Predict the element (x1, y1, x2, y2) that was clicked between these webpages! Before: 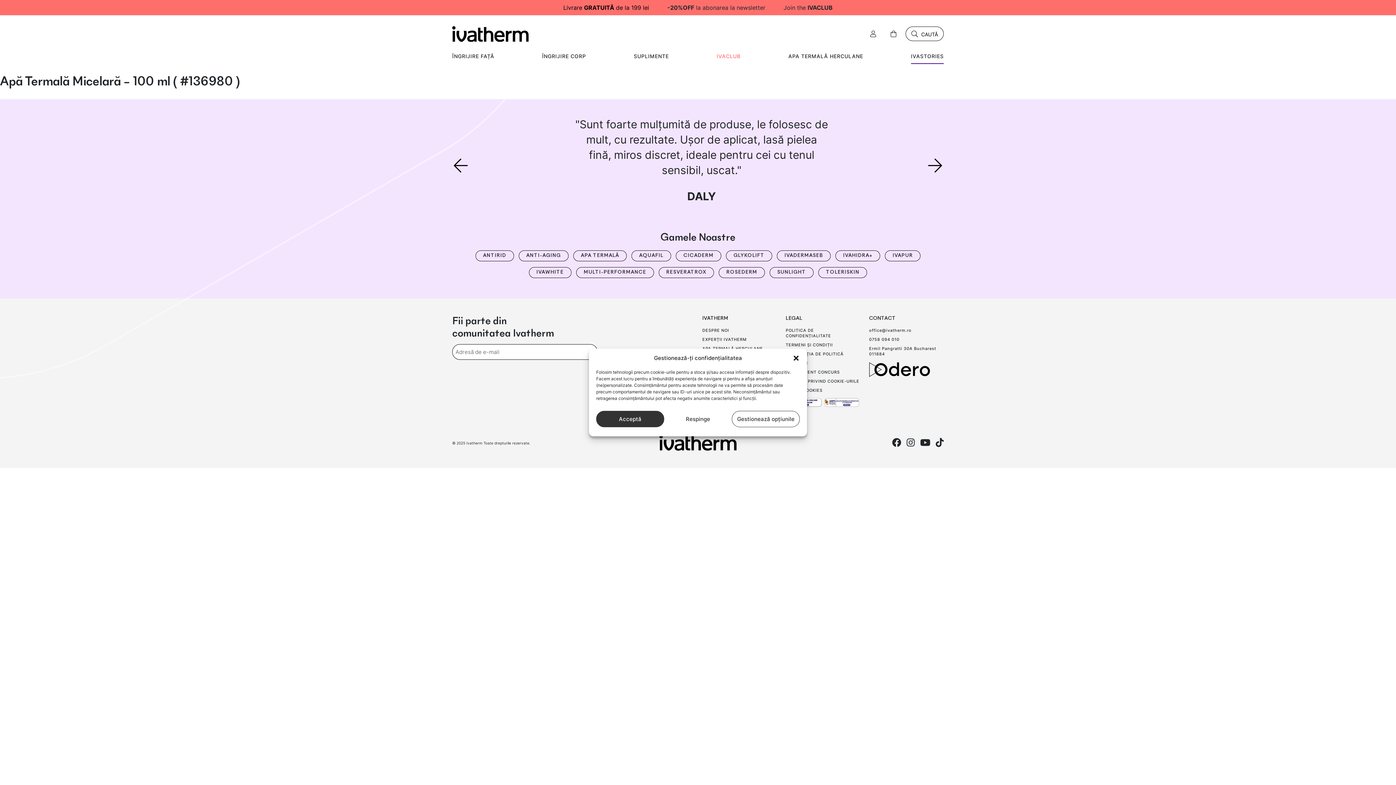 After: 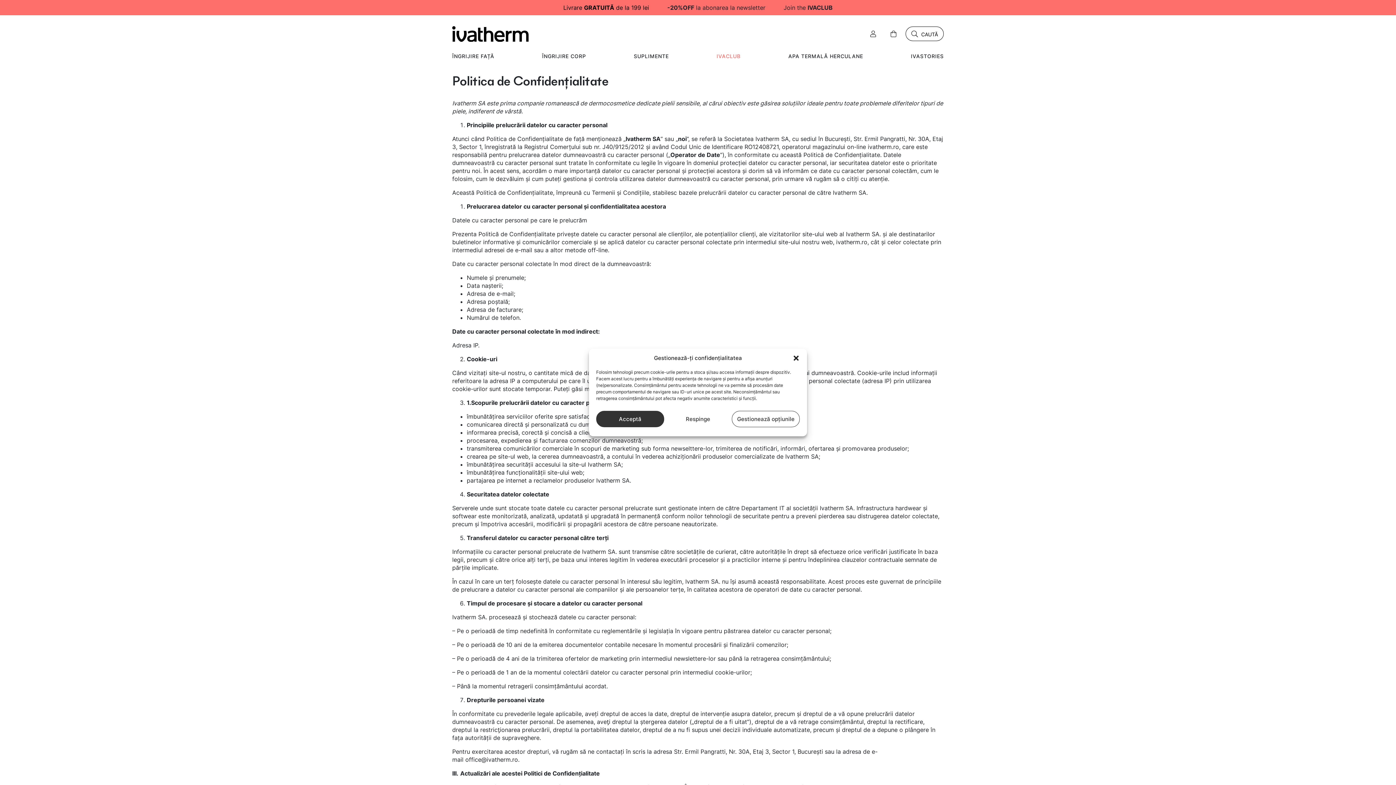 Action: bbox: (785, 327, 831, 338) label: POLITICA DE CONFIDENȚIALITATE